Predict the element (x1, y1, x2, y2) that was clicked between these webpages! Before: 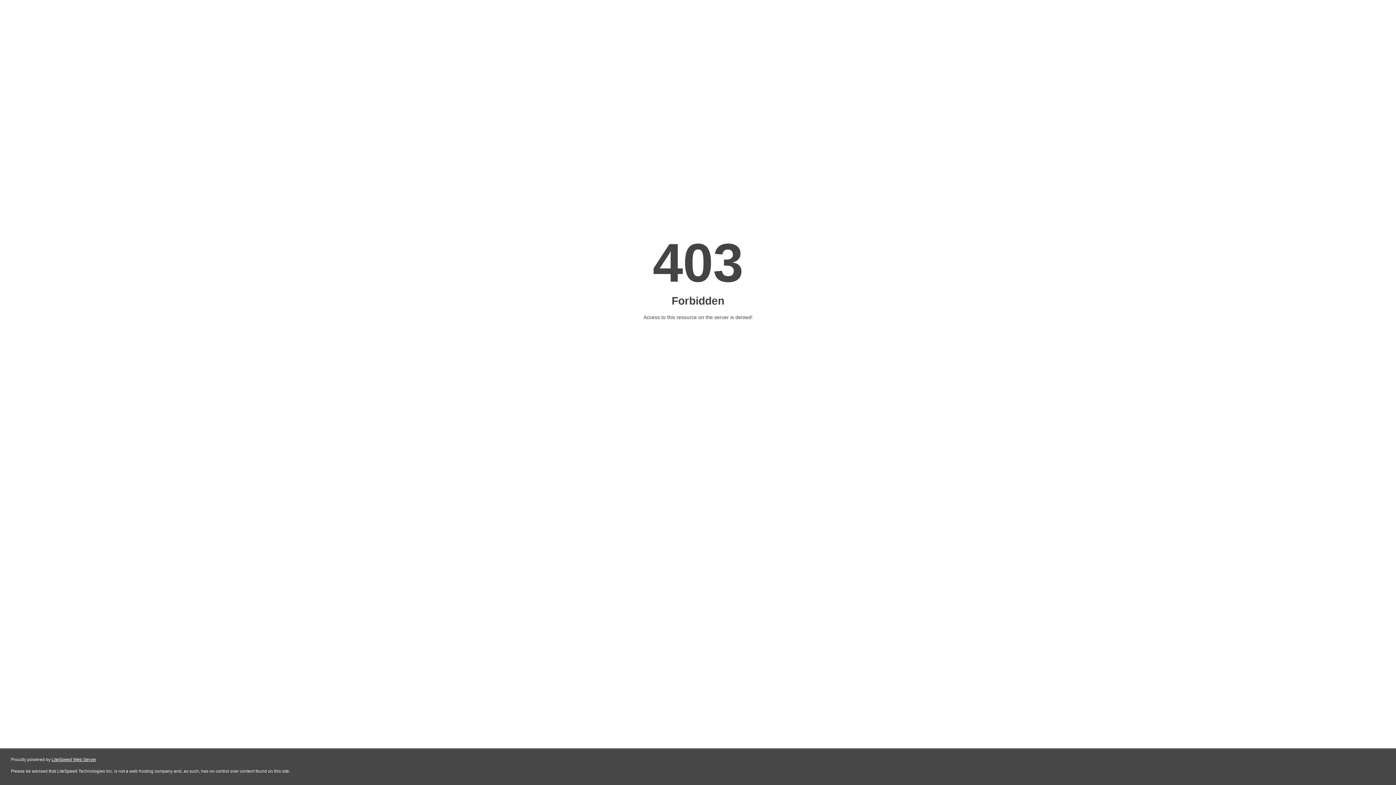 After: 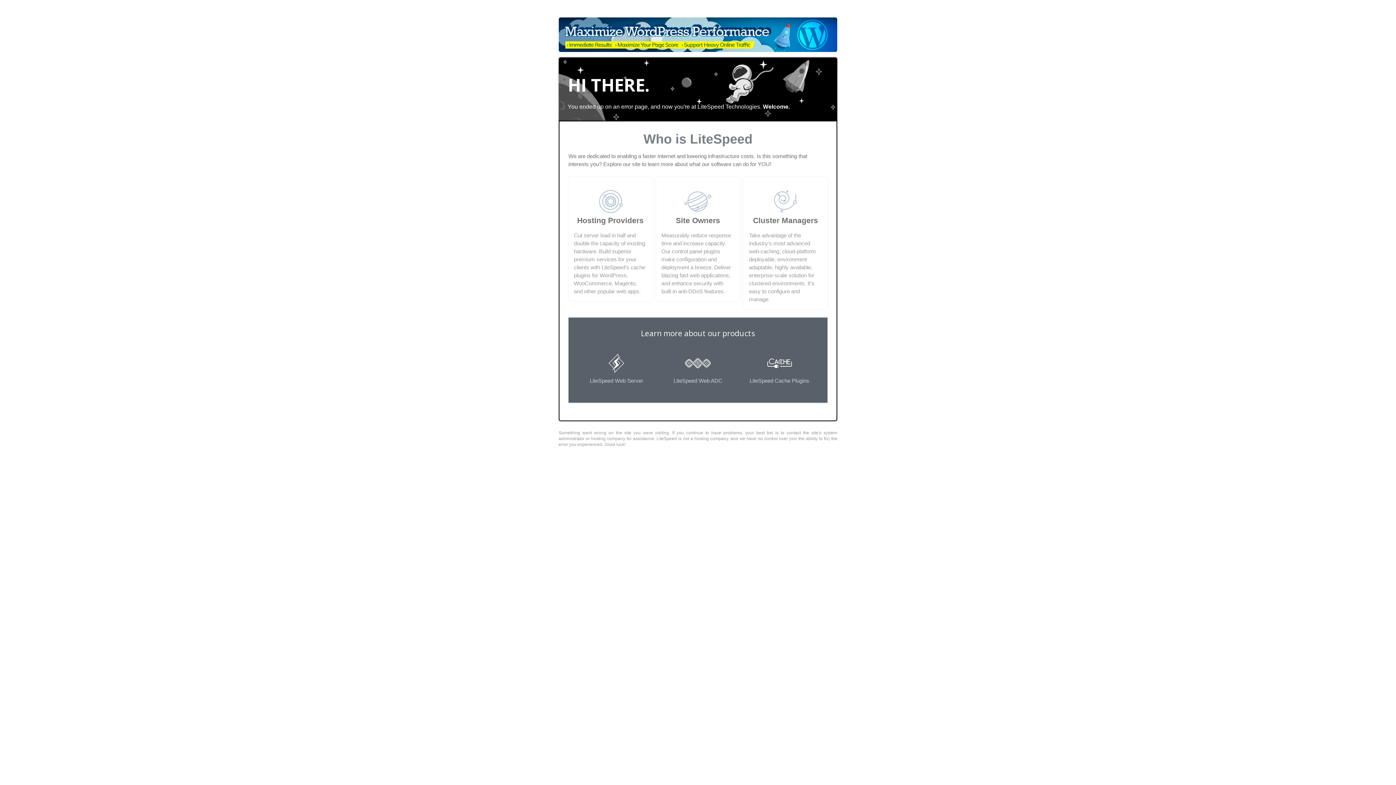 Action: label: LiteSpeed Web Server bbox: (51, 757, 96, 762)